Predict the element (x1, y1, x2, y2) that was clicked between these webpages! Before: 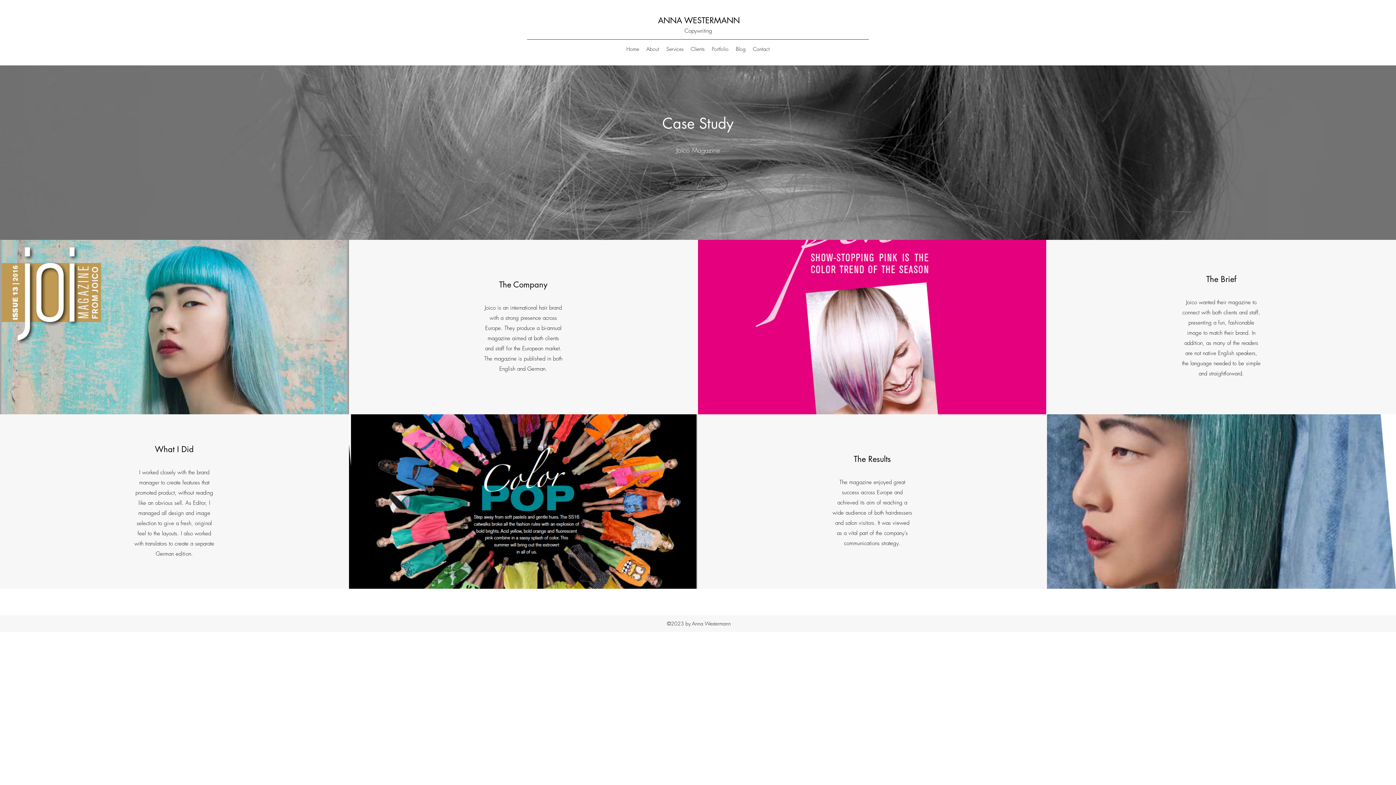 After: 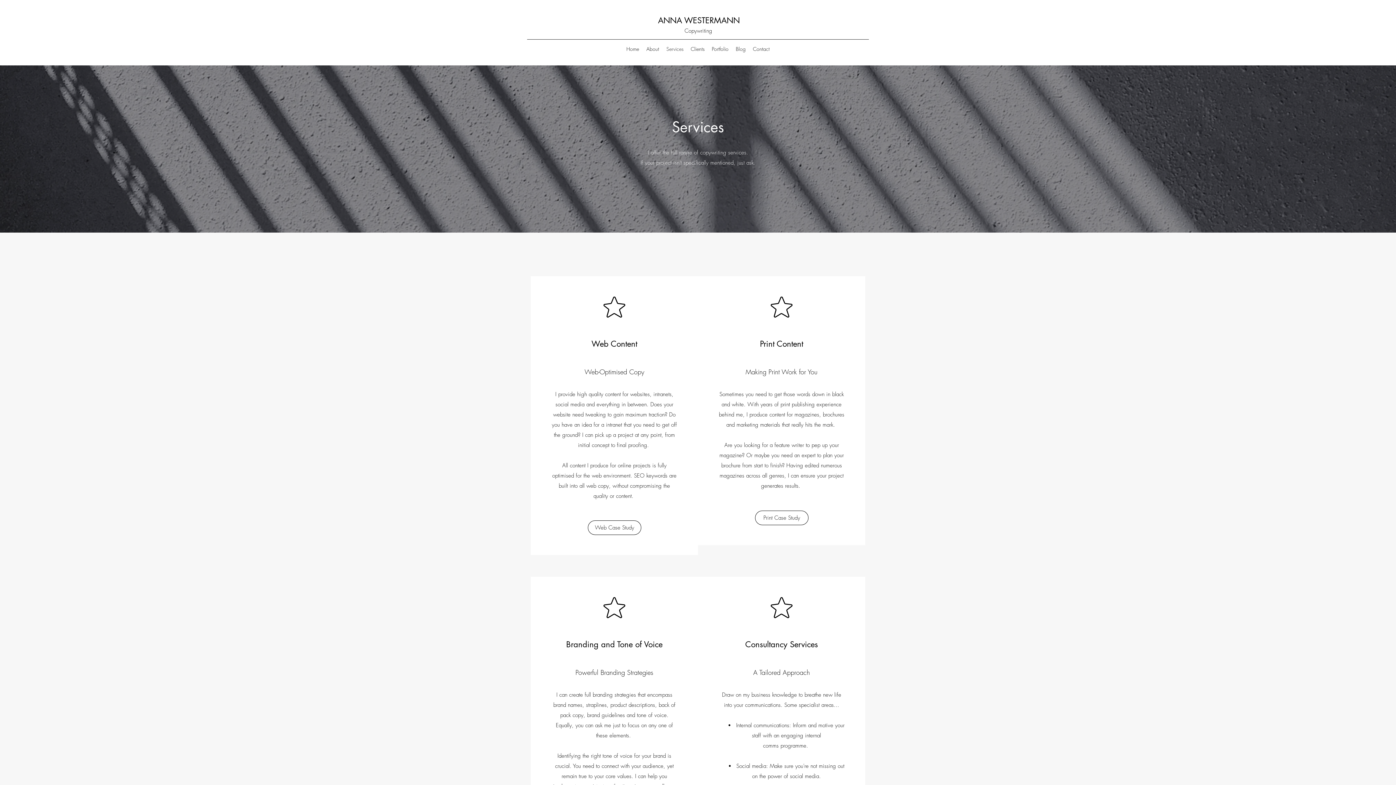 Action: bbox: (662, 43, 687, 54) label: Services